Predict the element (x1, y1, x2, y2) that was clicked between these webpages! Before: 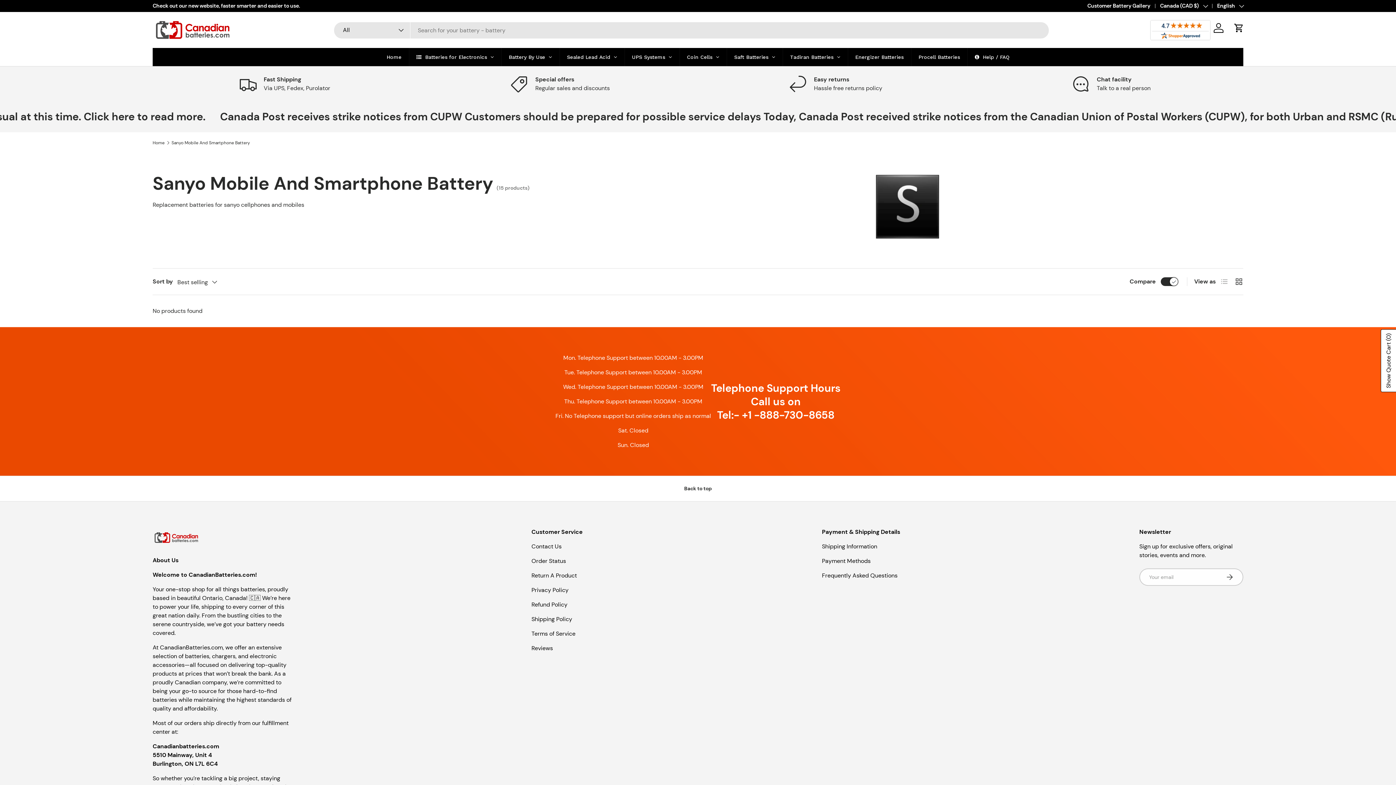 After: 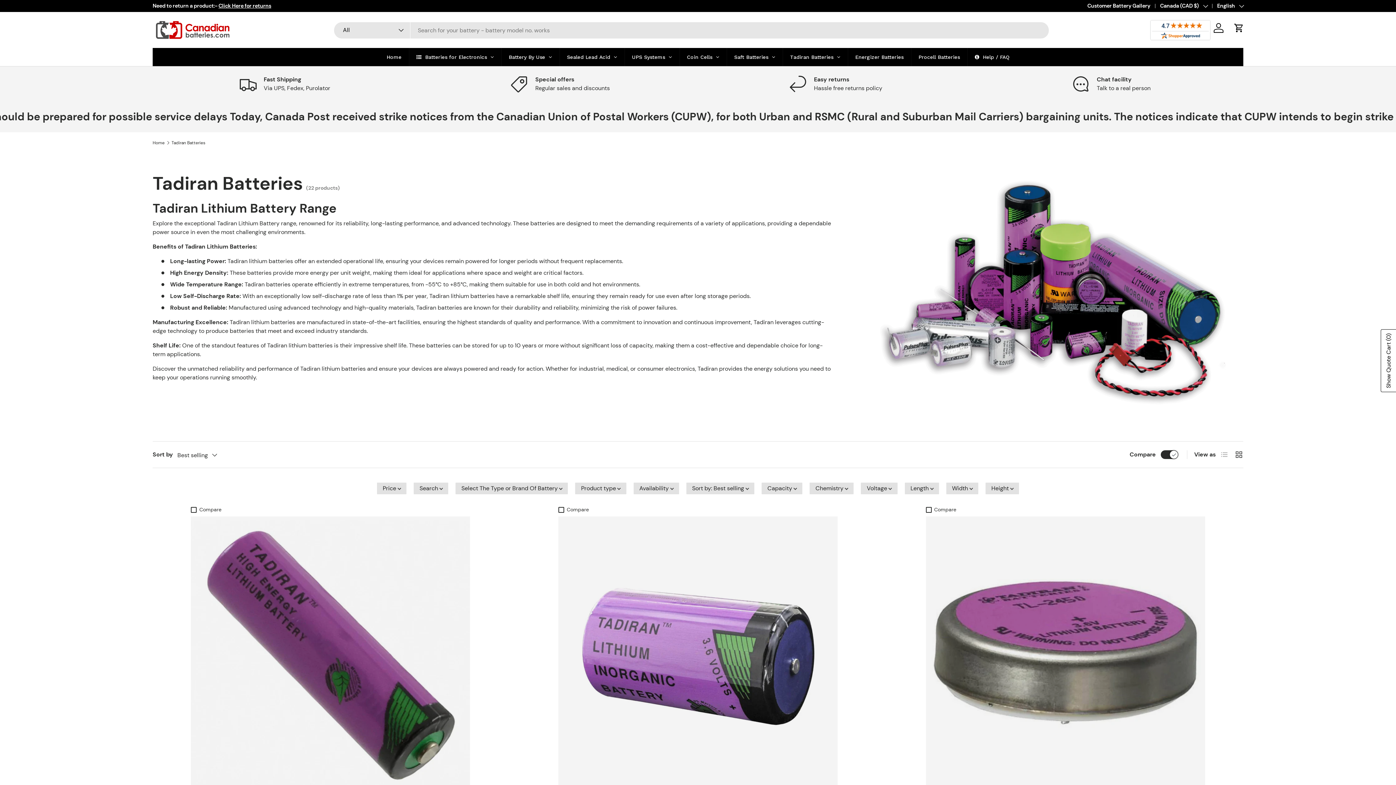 Action: bbox: (783, 48, 847, 66) label: Tadiran Batteries